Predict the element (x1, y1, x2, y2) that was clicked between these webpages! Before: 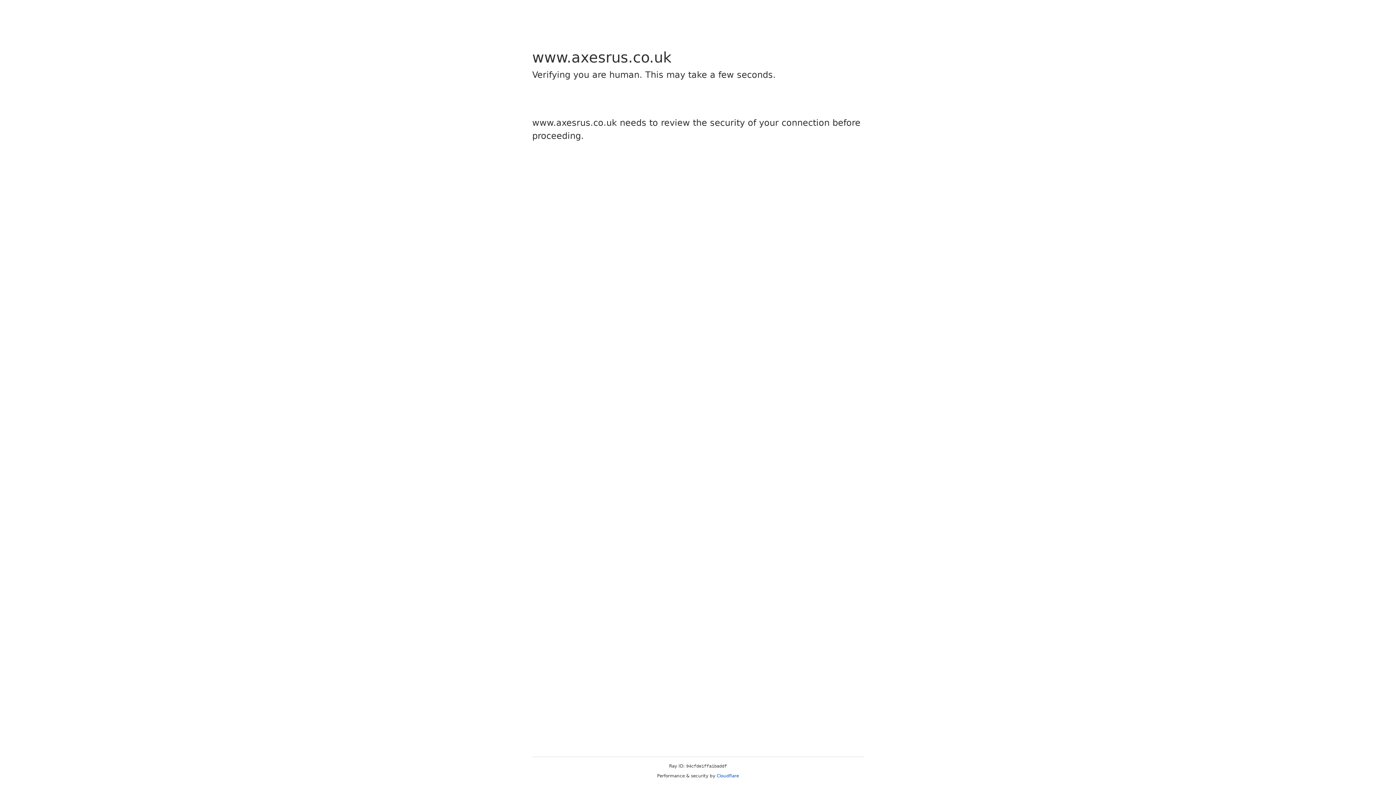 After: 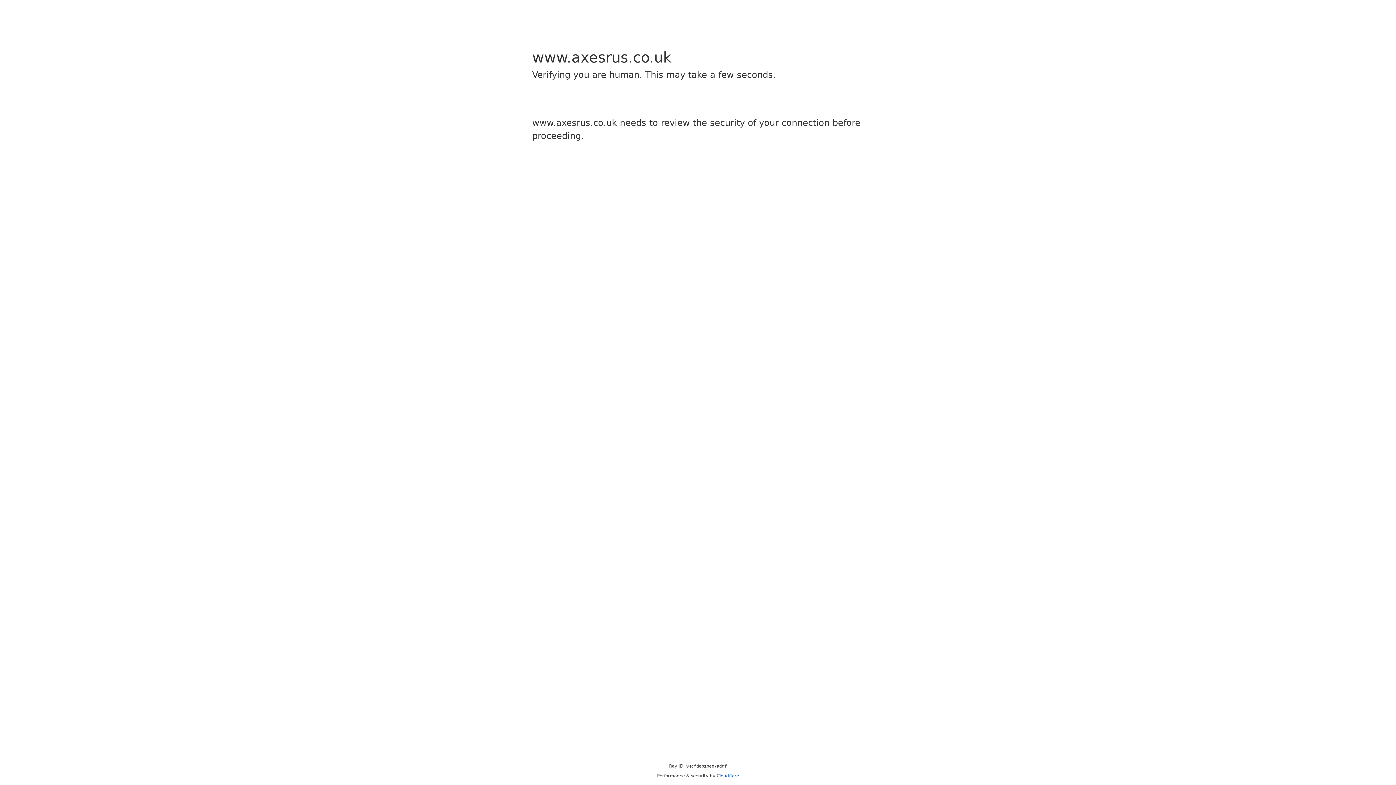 Action: label: Cloudflare bbox: (716, 773, 739, 778)